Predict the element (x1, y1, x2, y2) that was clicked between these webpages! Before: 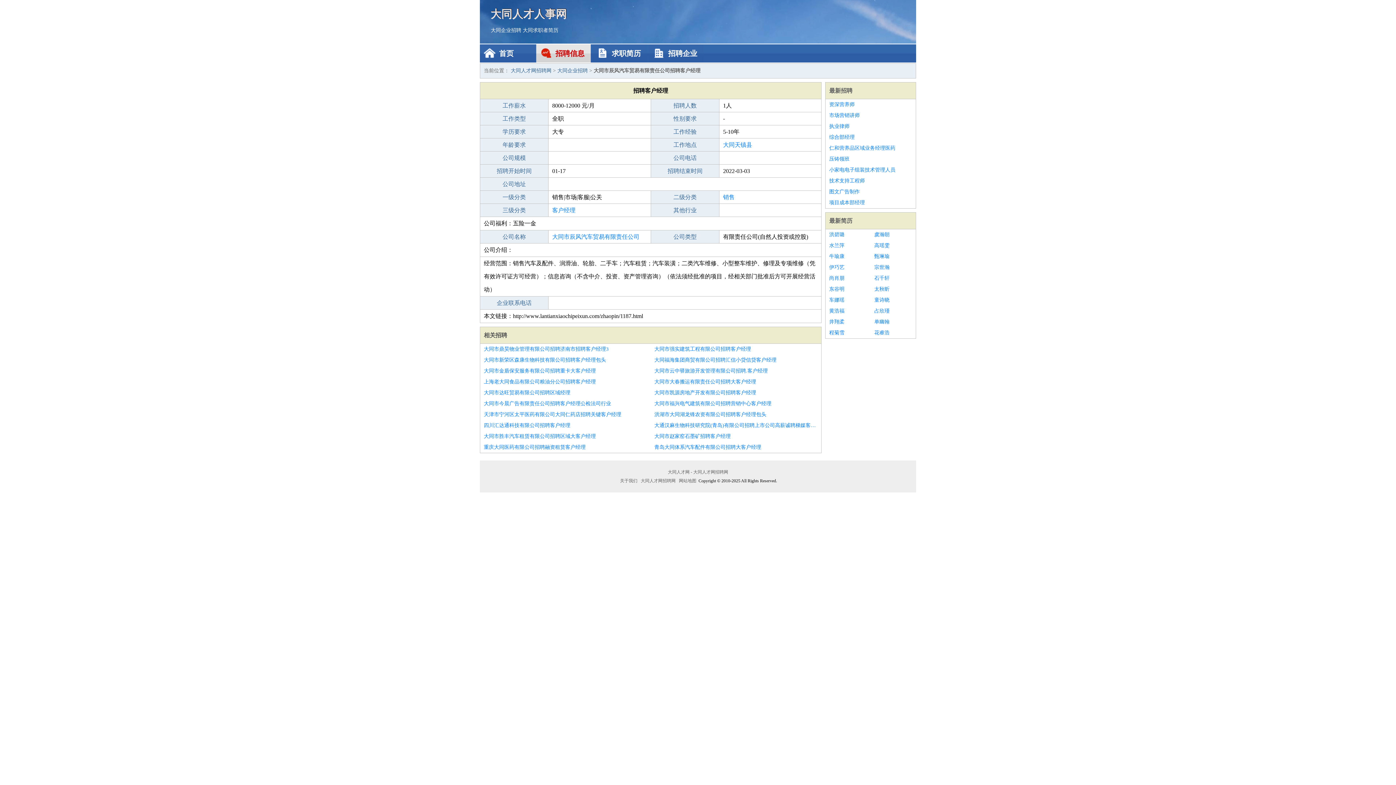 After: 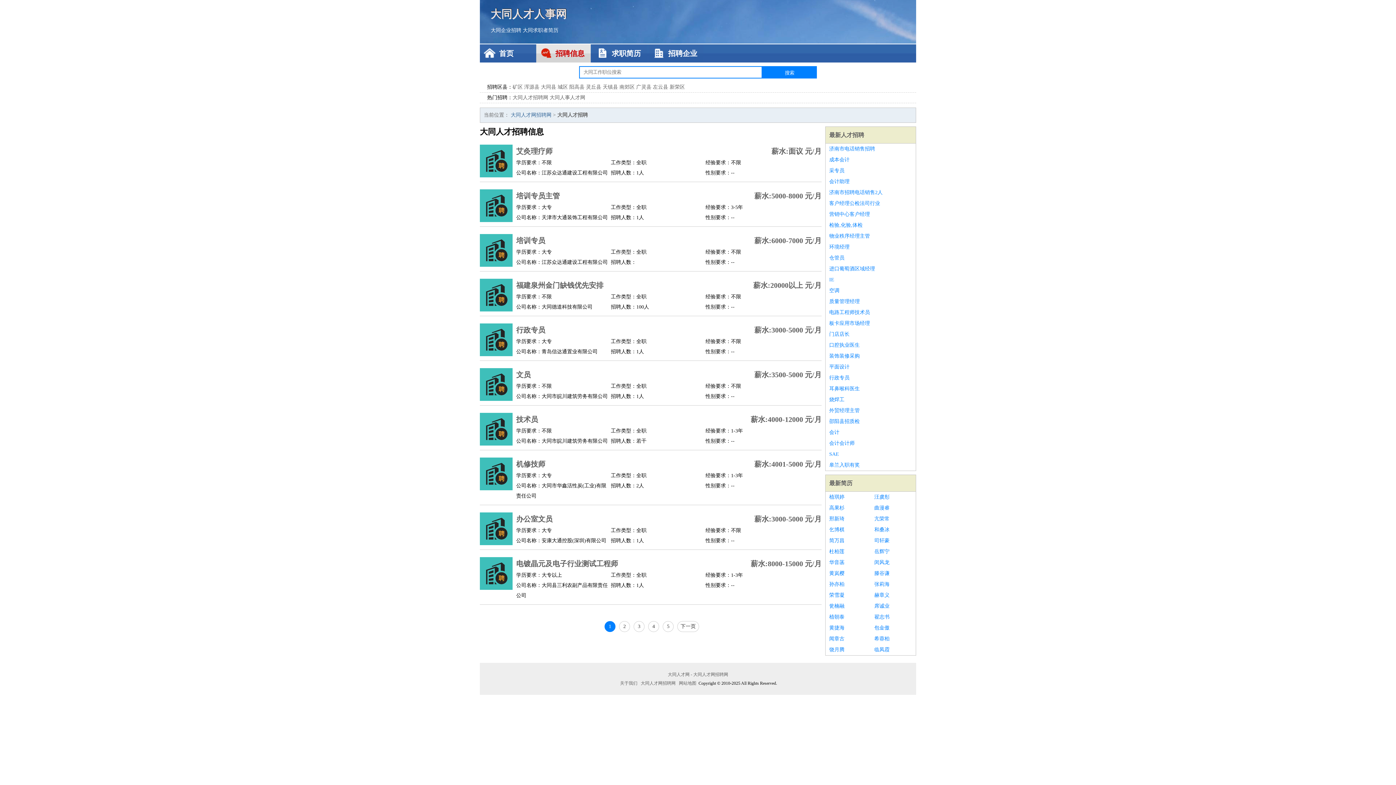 Action: bbox: (829, 87, 852, 93) label: 最新招聘